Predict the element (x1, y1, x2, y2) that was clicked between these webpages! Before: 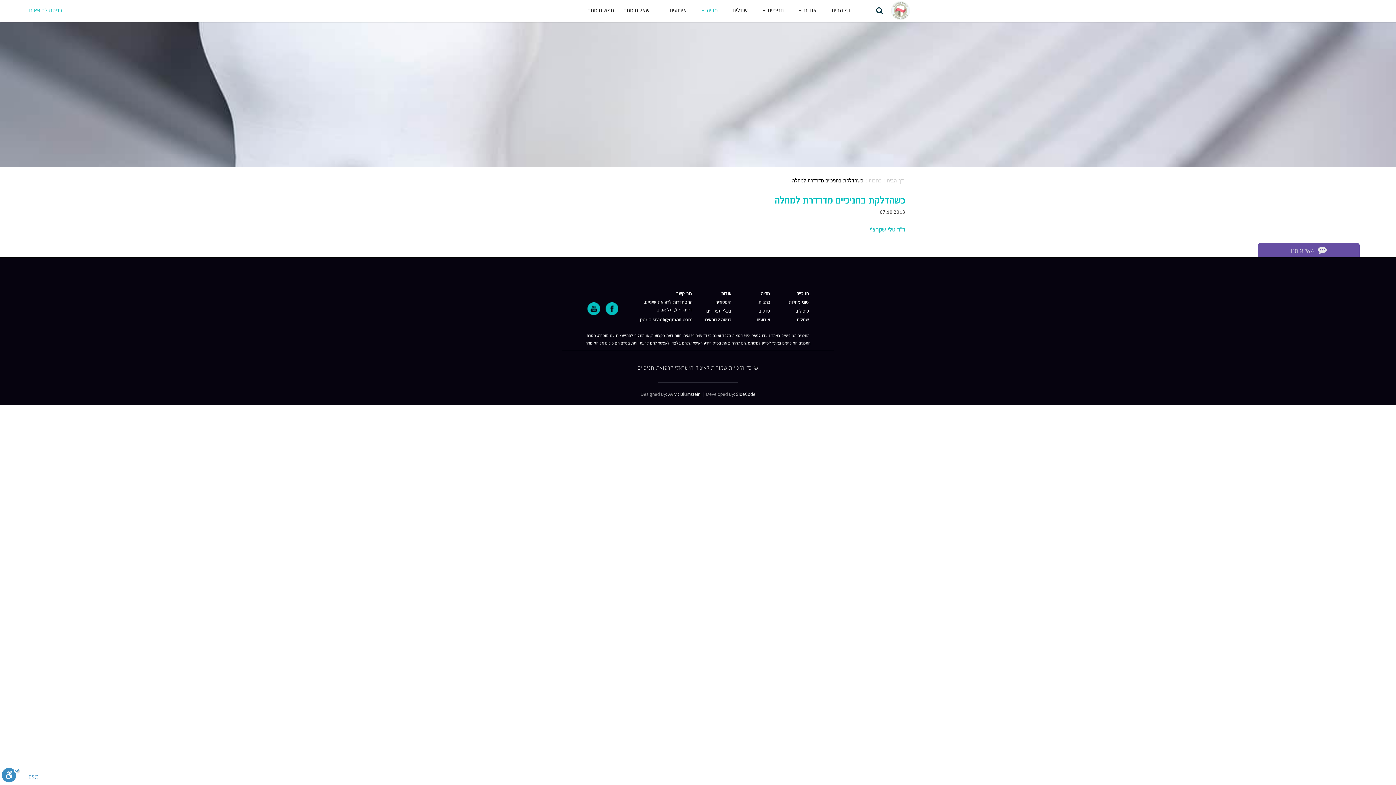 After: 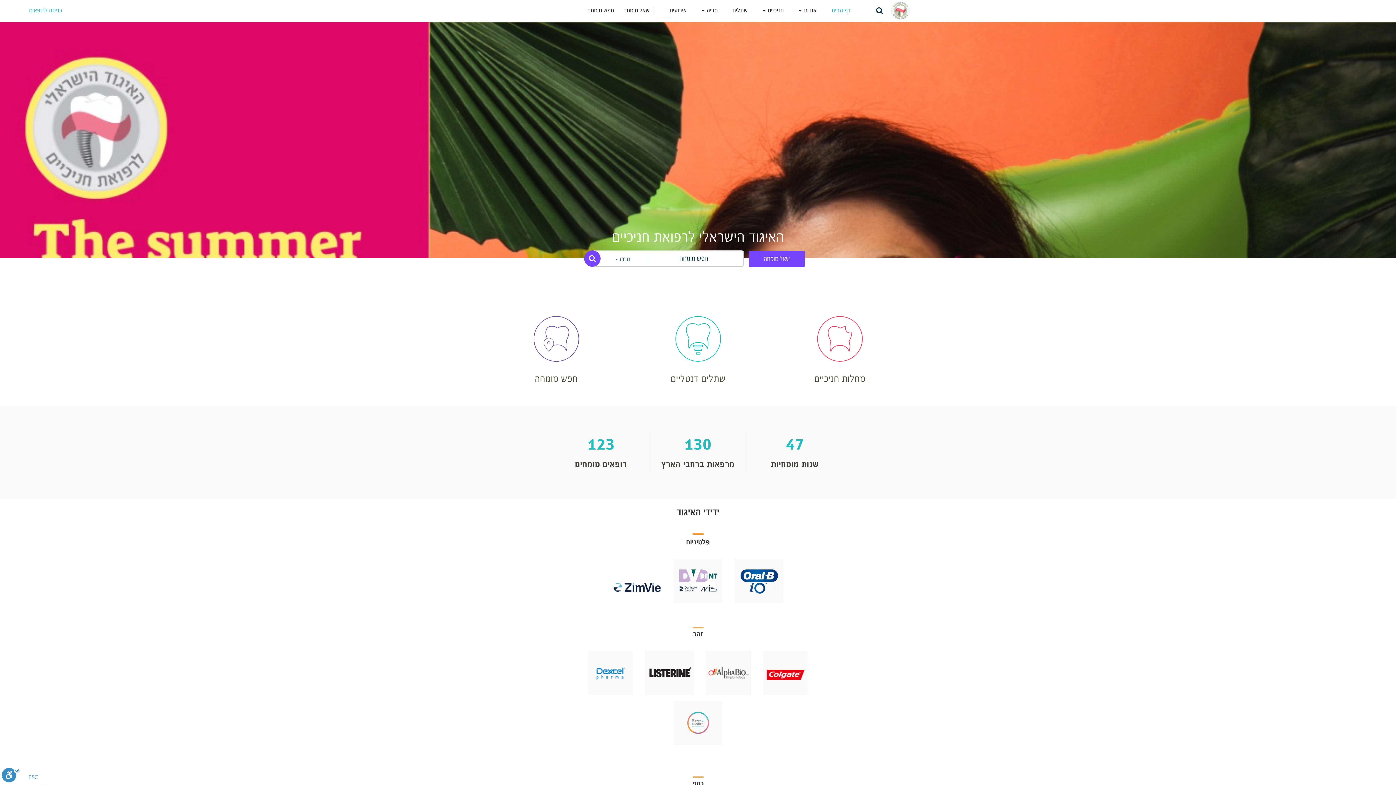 Action: bbox: (890, 1, 910, 20)